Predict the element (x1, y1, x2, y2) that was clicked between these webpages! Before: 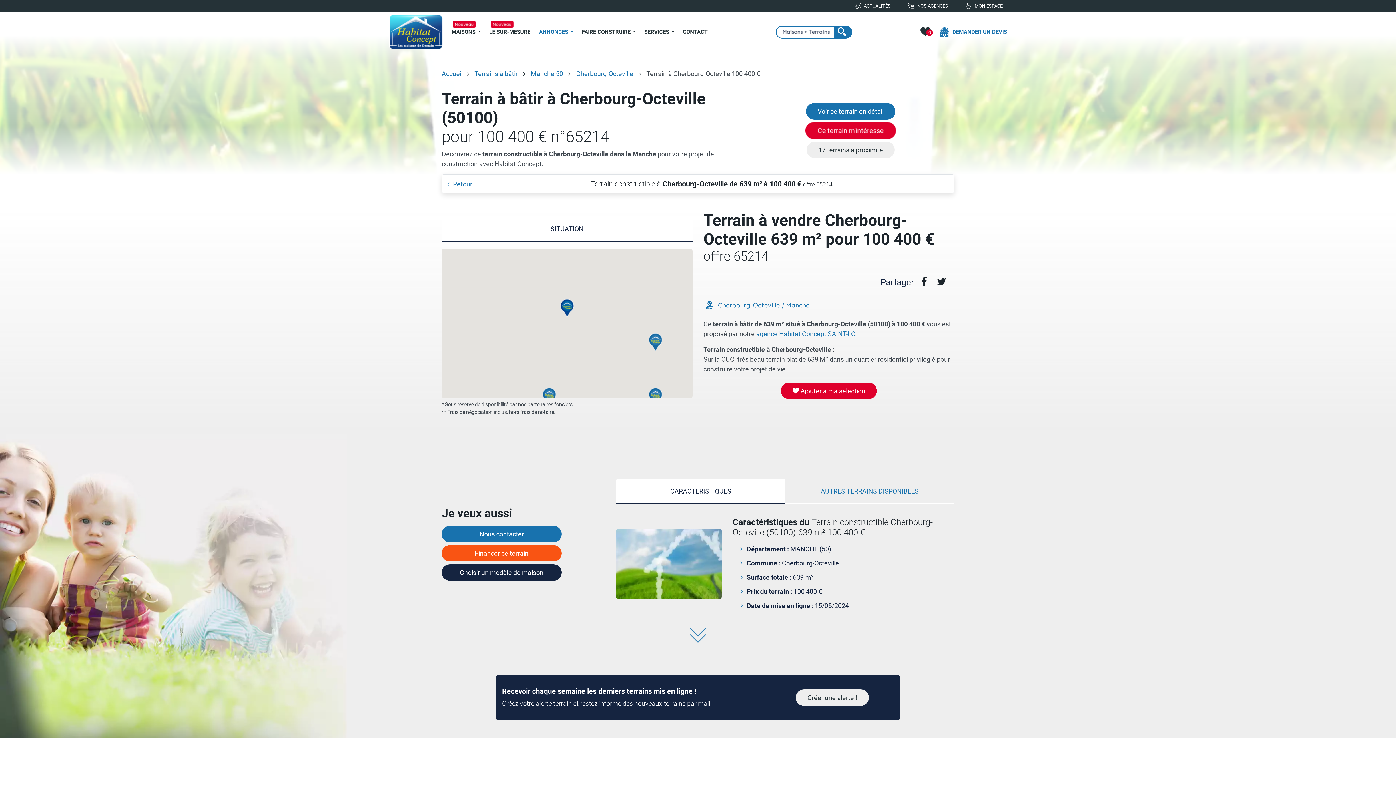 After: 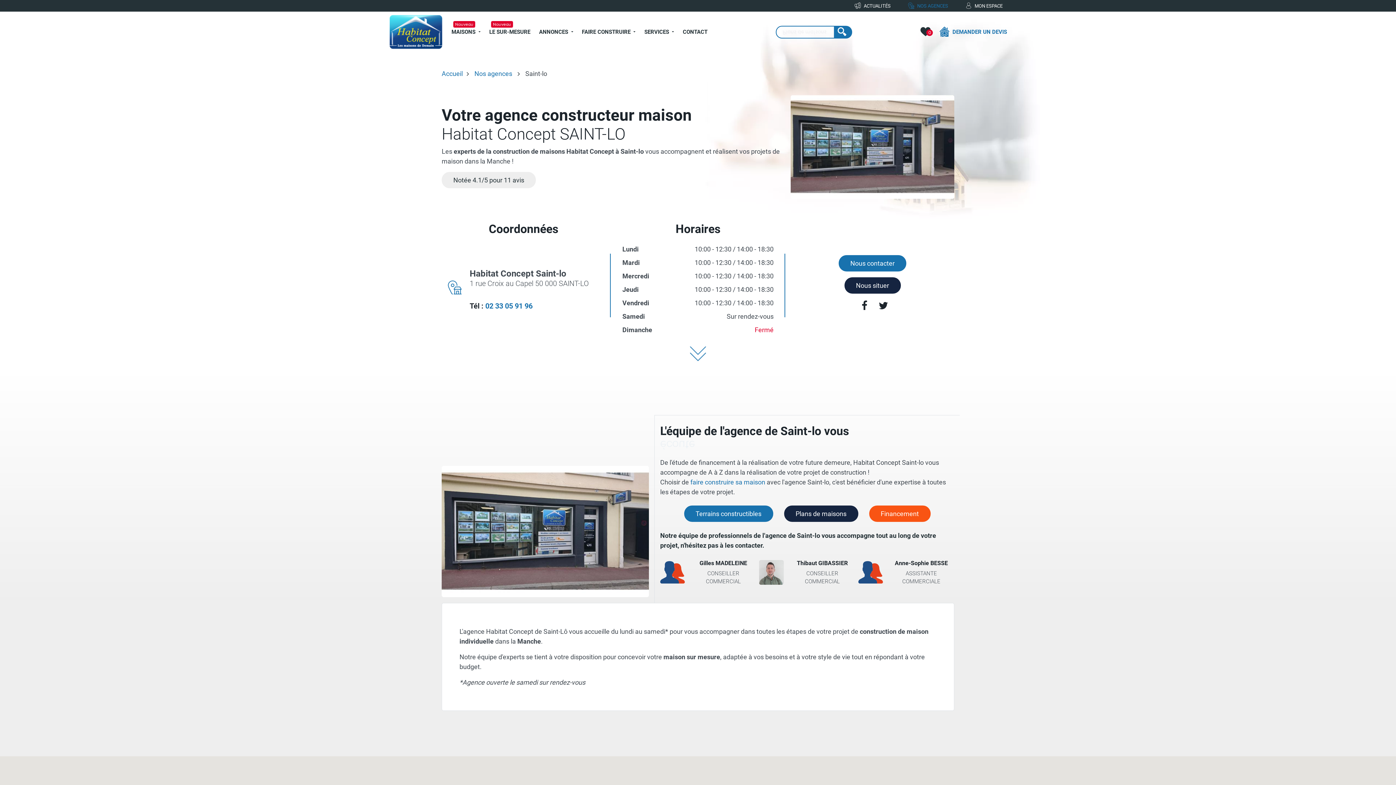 Action: label: agence Habitat Concept SAINT-LO bbox: (756, 330, 855, 337)